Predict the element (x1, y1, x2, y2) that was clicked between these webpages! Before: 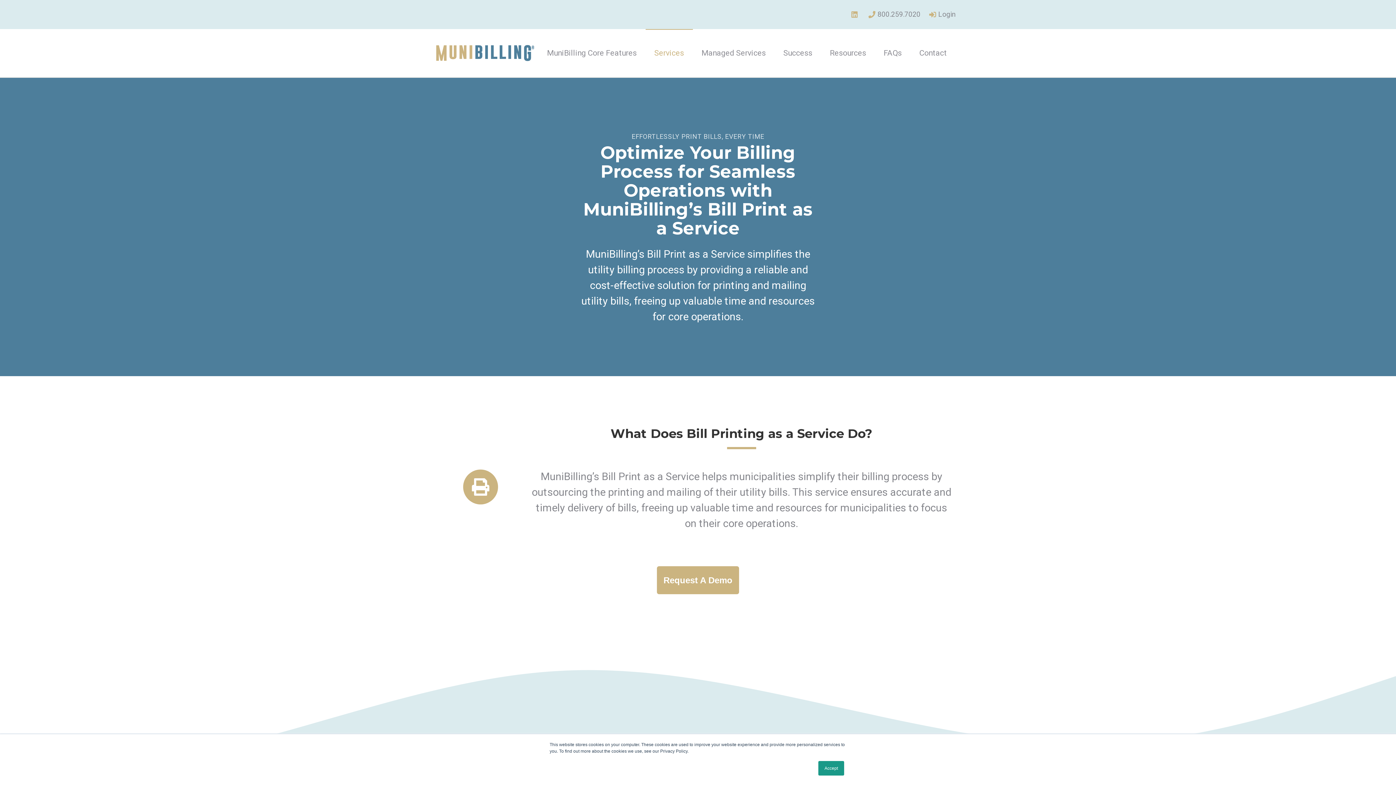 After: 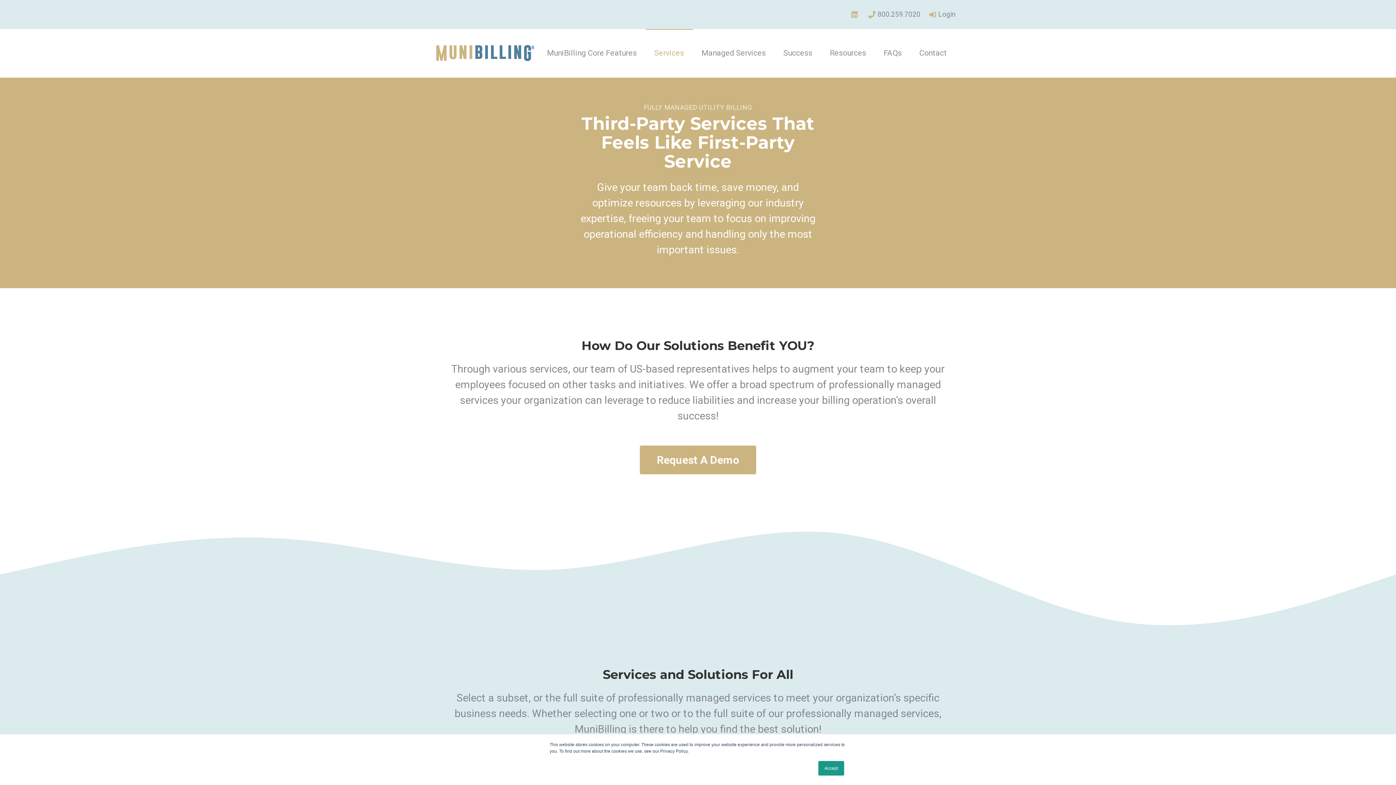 Action: bbox: (645, 29, 692, 77) label: Services